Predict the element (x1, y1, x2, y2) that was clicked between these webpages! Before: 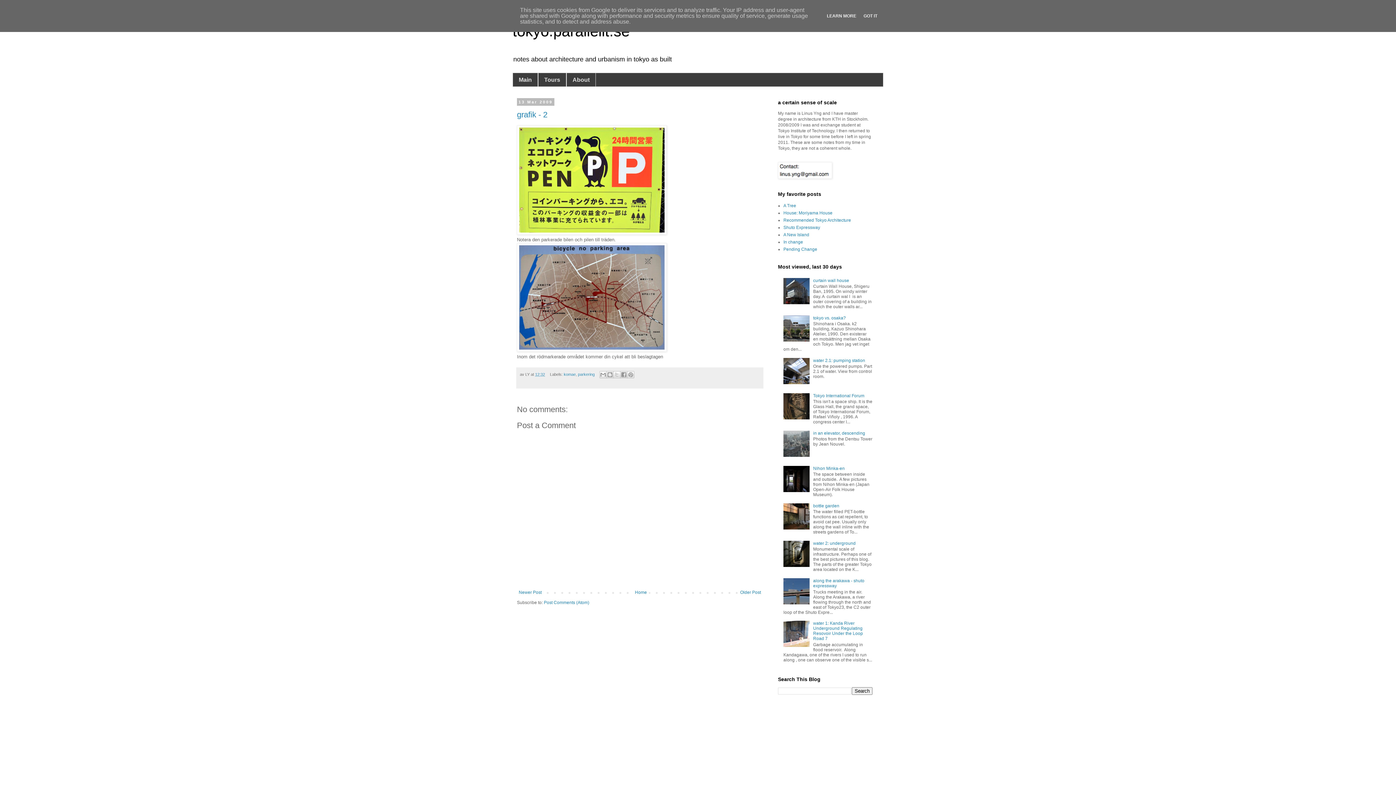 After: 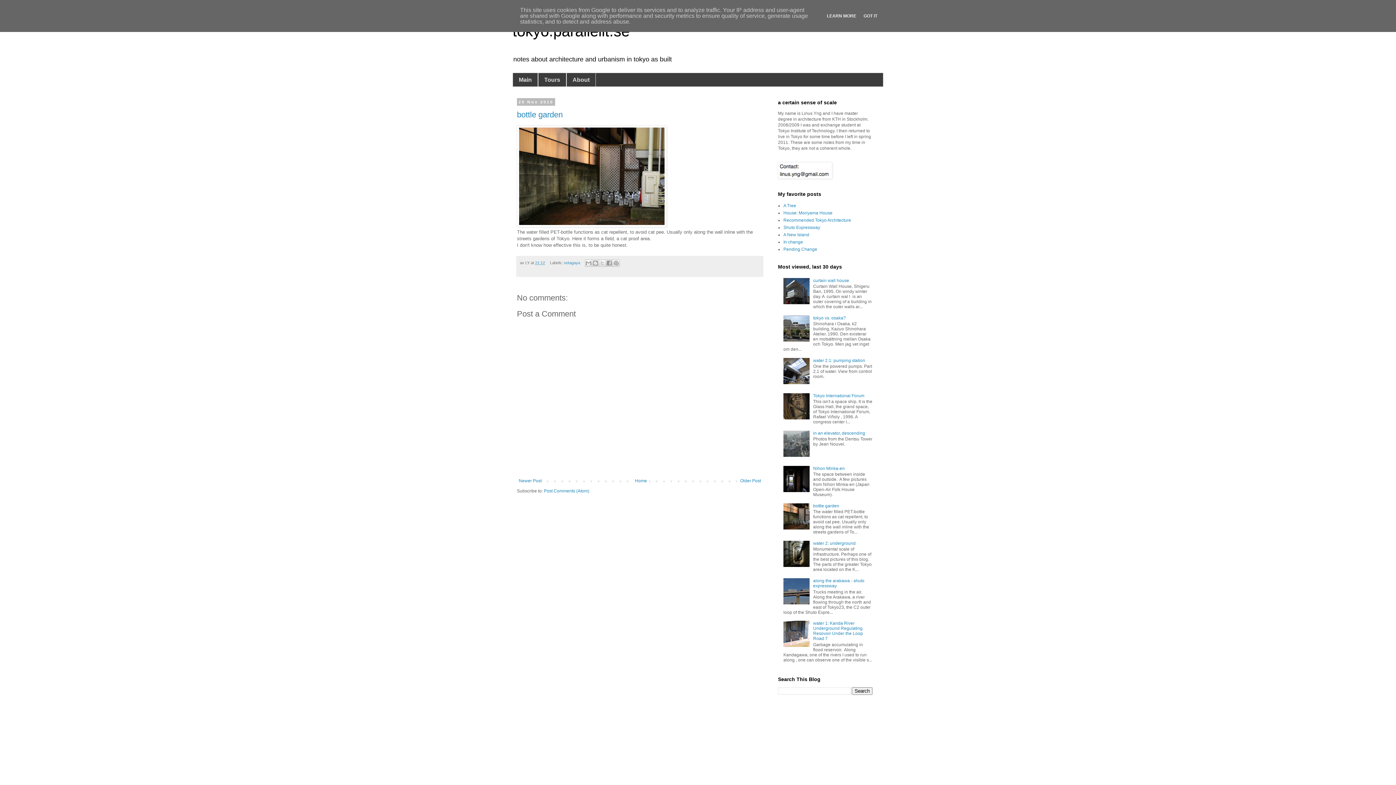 Action: label: bottle garden bbox: (813, 503, 839, 508)